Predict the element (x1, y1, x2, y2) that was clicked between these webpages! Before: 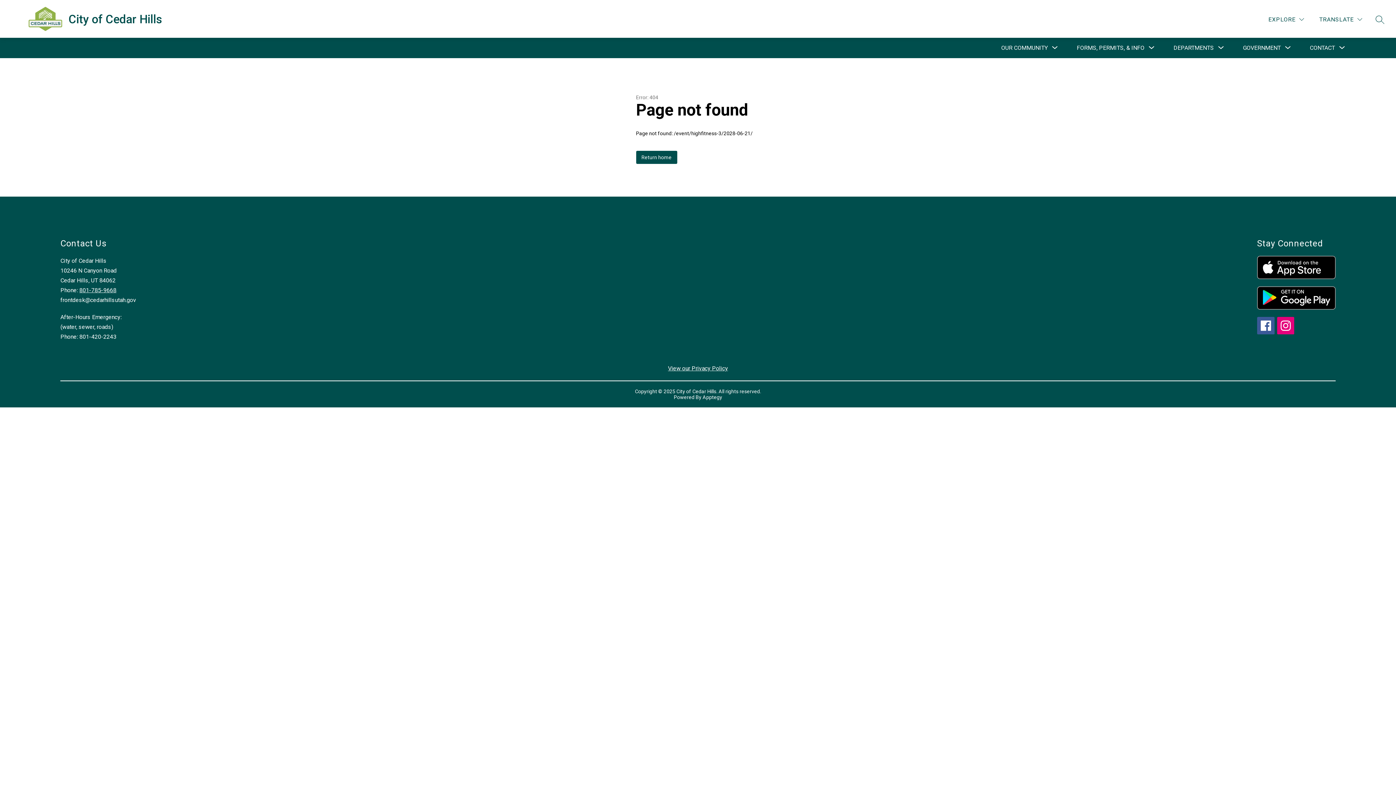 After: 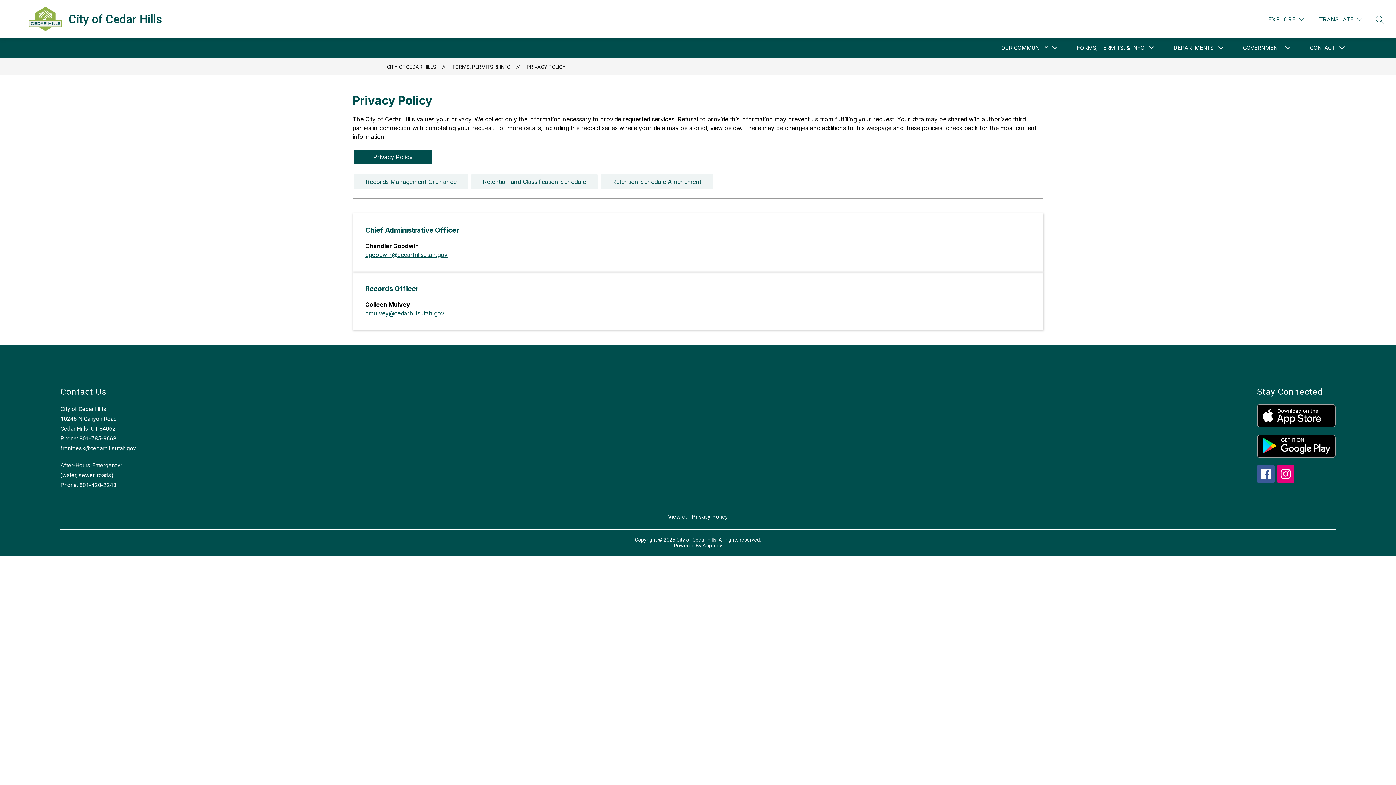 Action: label: View our Privacy Policy bbox: (668, 365, 728, 372)